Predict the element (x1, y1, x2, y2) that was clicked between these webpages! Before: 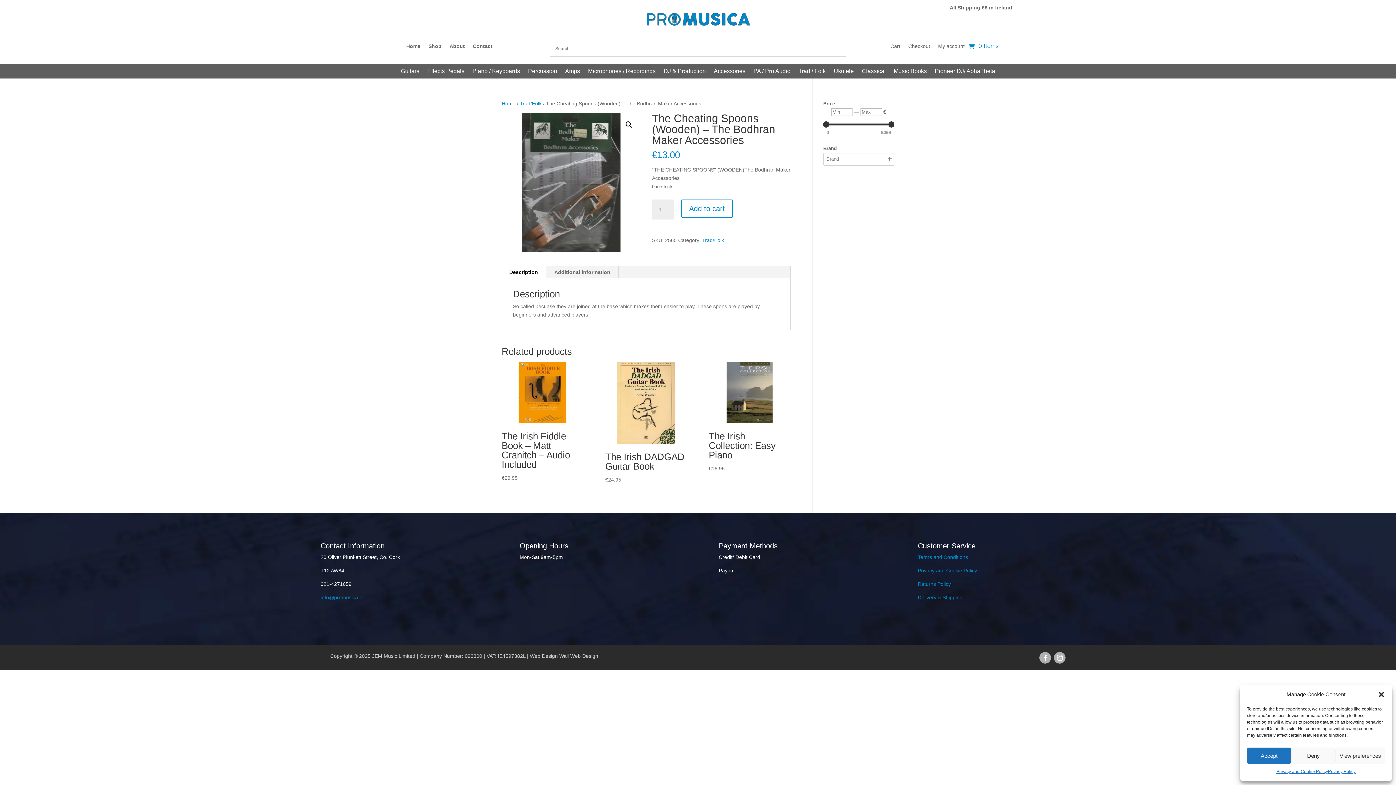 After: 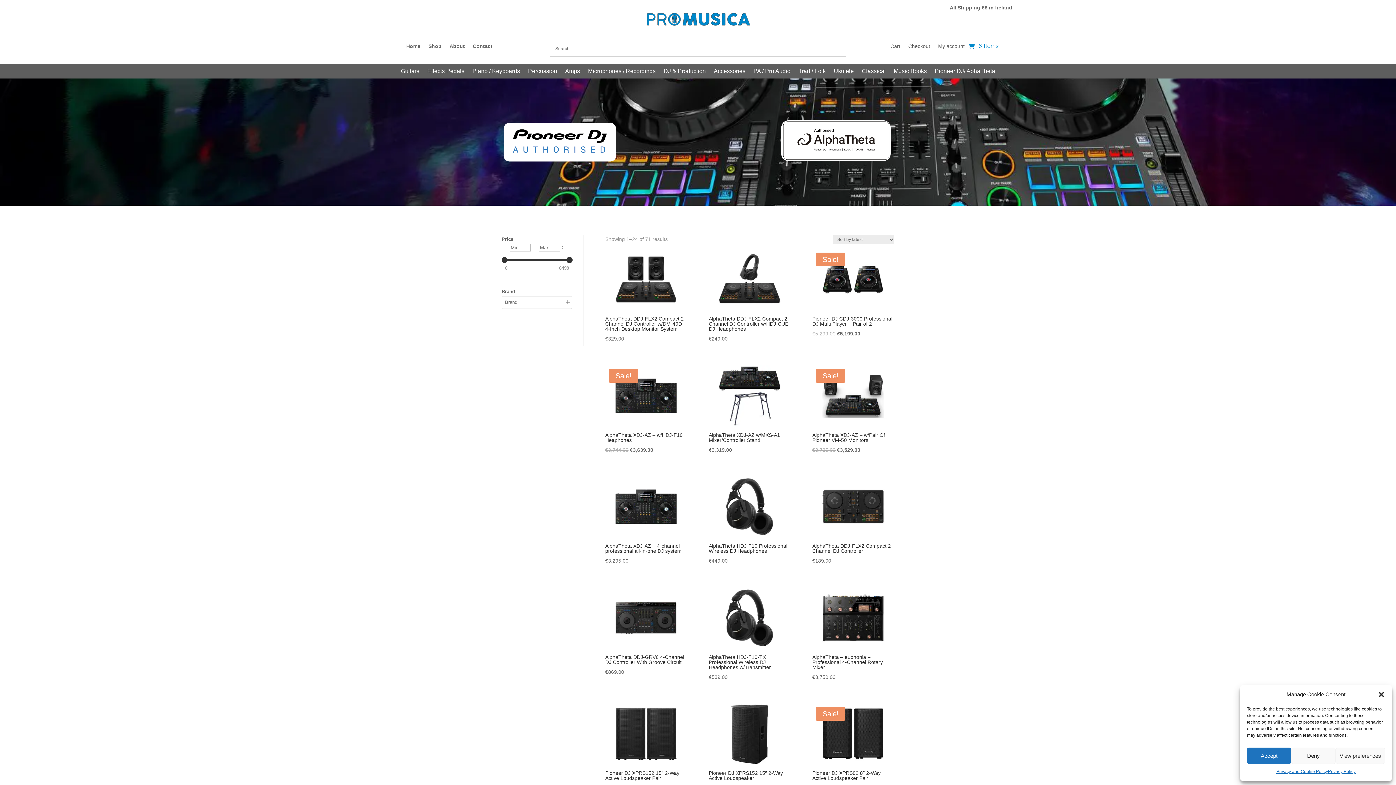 Action: bbox: (935, 68, 995, 76) label: Pioneer DJ/ AphaTheta